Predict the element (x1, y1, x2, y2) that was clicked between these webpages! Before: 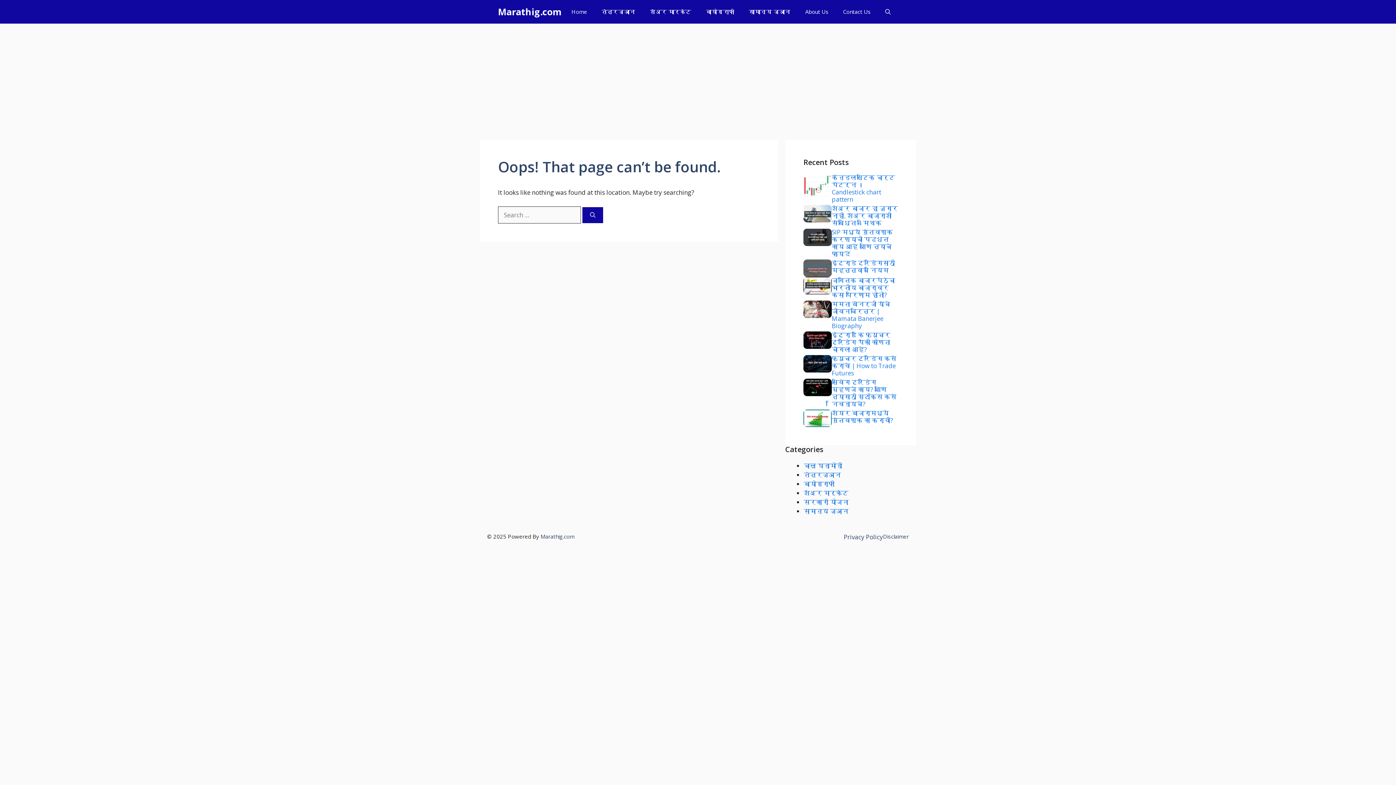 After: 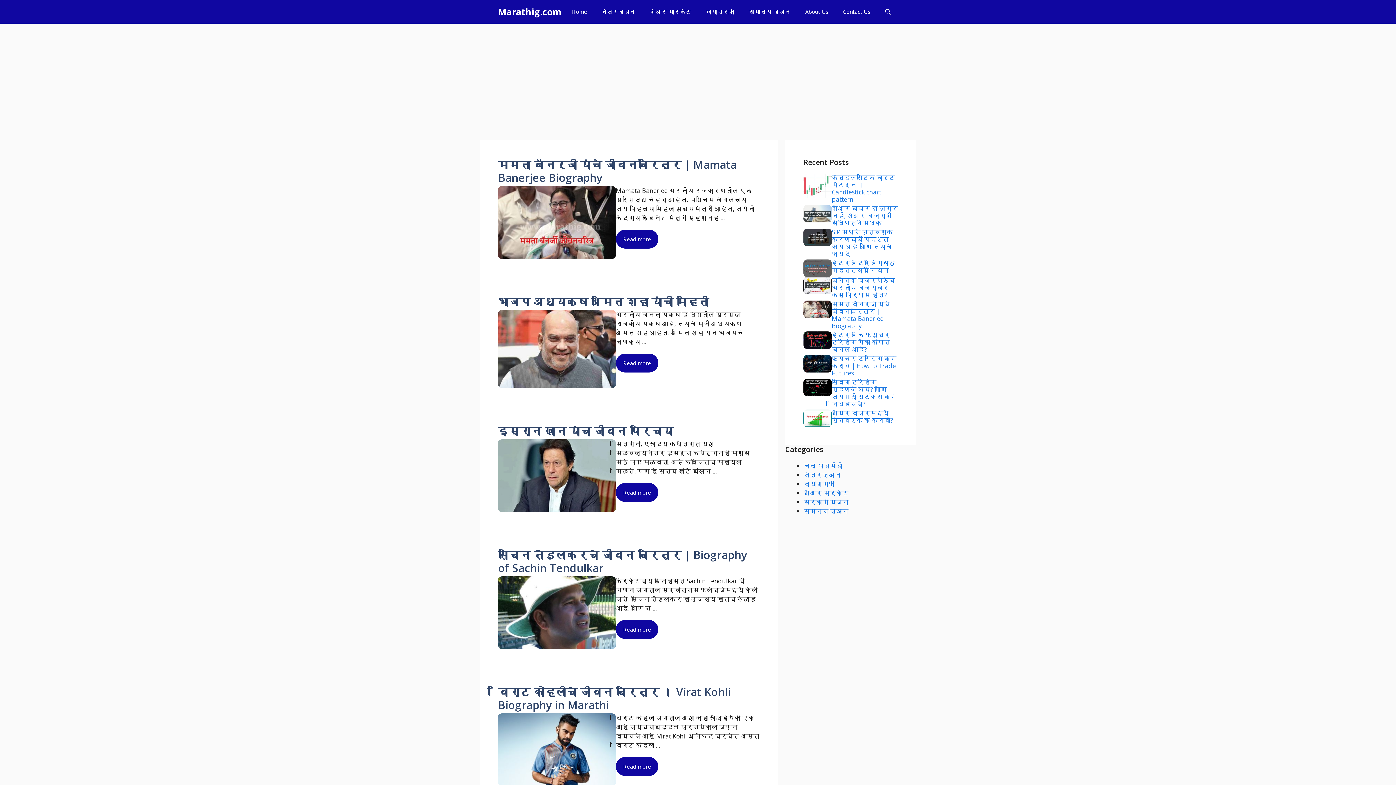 Action: label: बायोग्राफी bbox: (698, 0, 741, 23)